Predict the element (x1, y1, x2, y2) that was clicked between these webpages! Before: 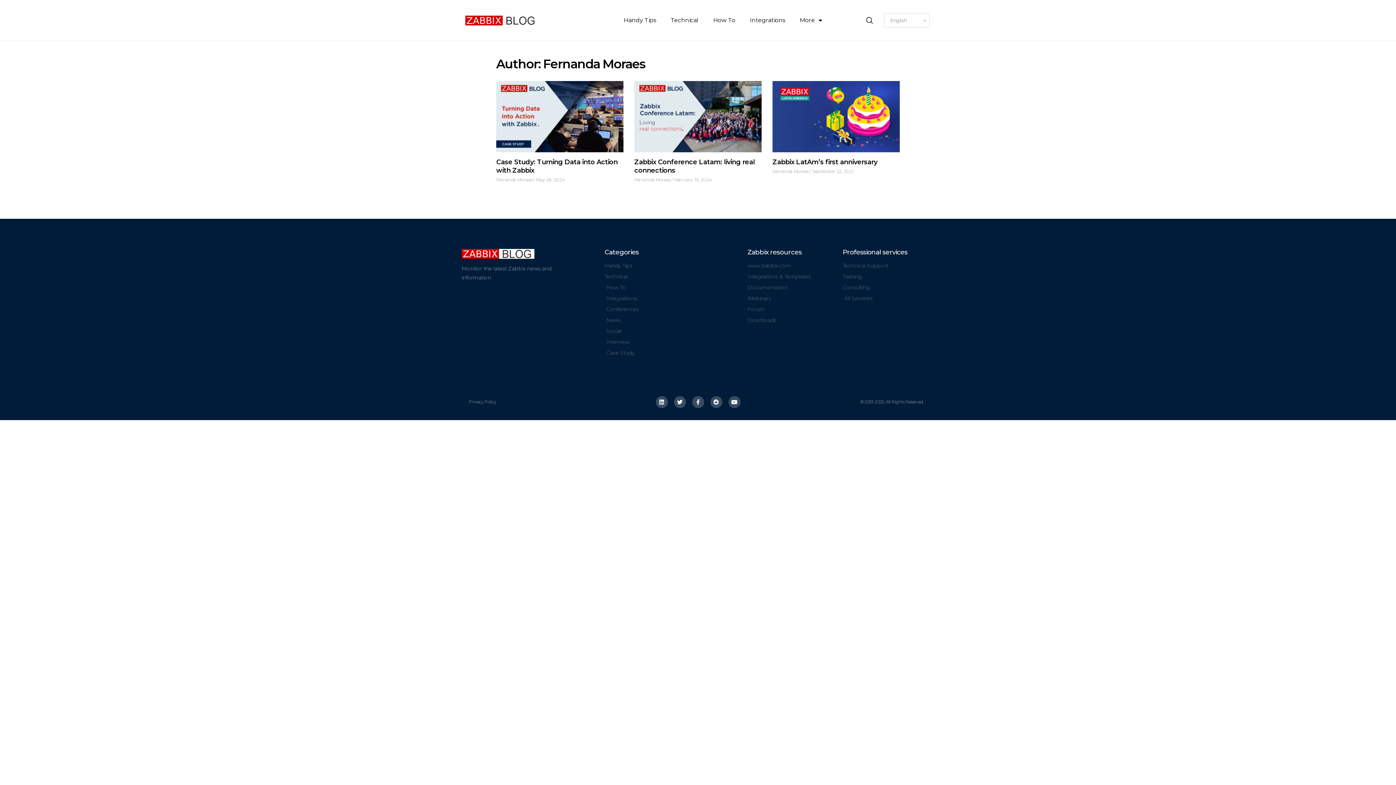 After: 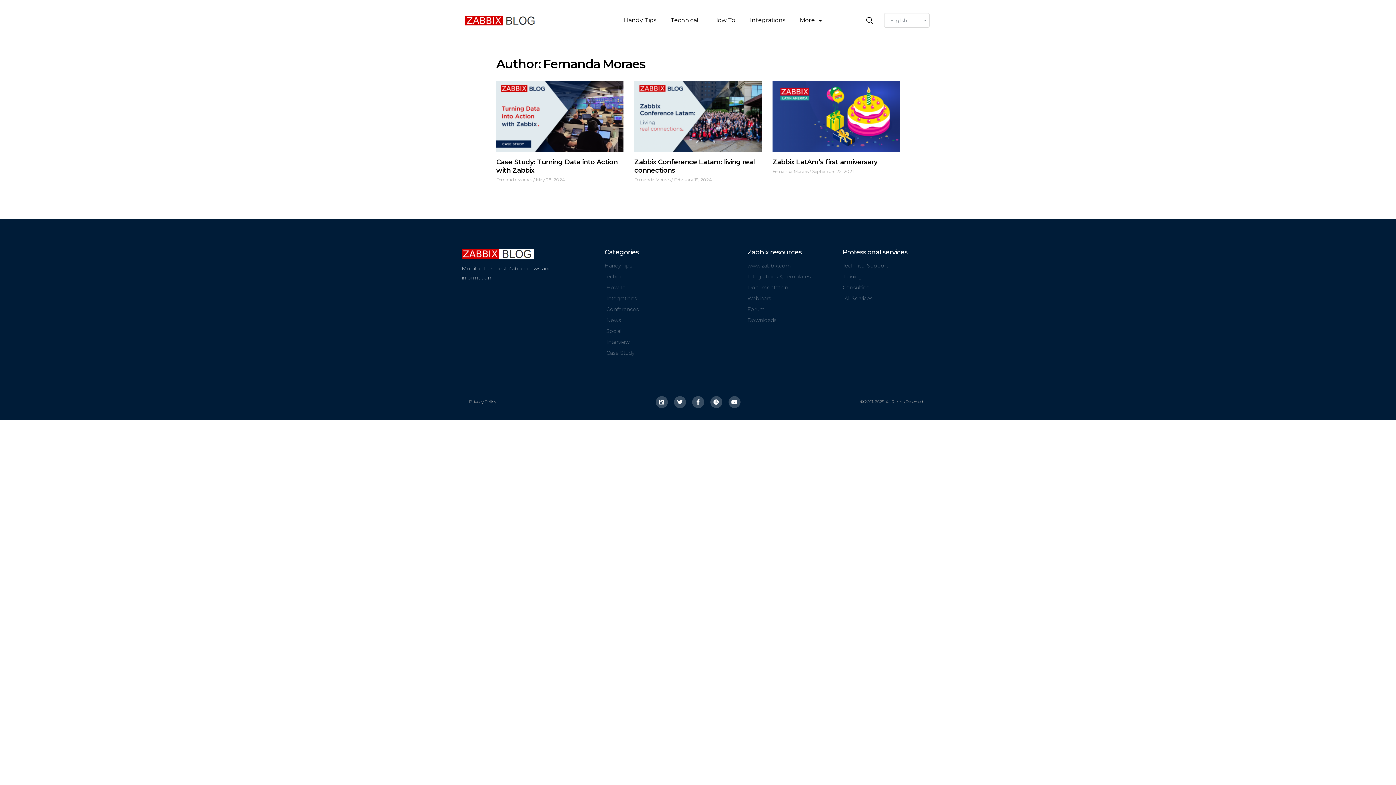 Action: bbox: (747, 261, 839, 270) label: www.zabbix.com